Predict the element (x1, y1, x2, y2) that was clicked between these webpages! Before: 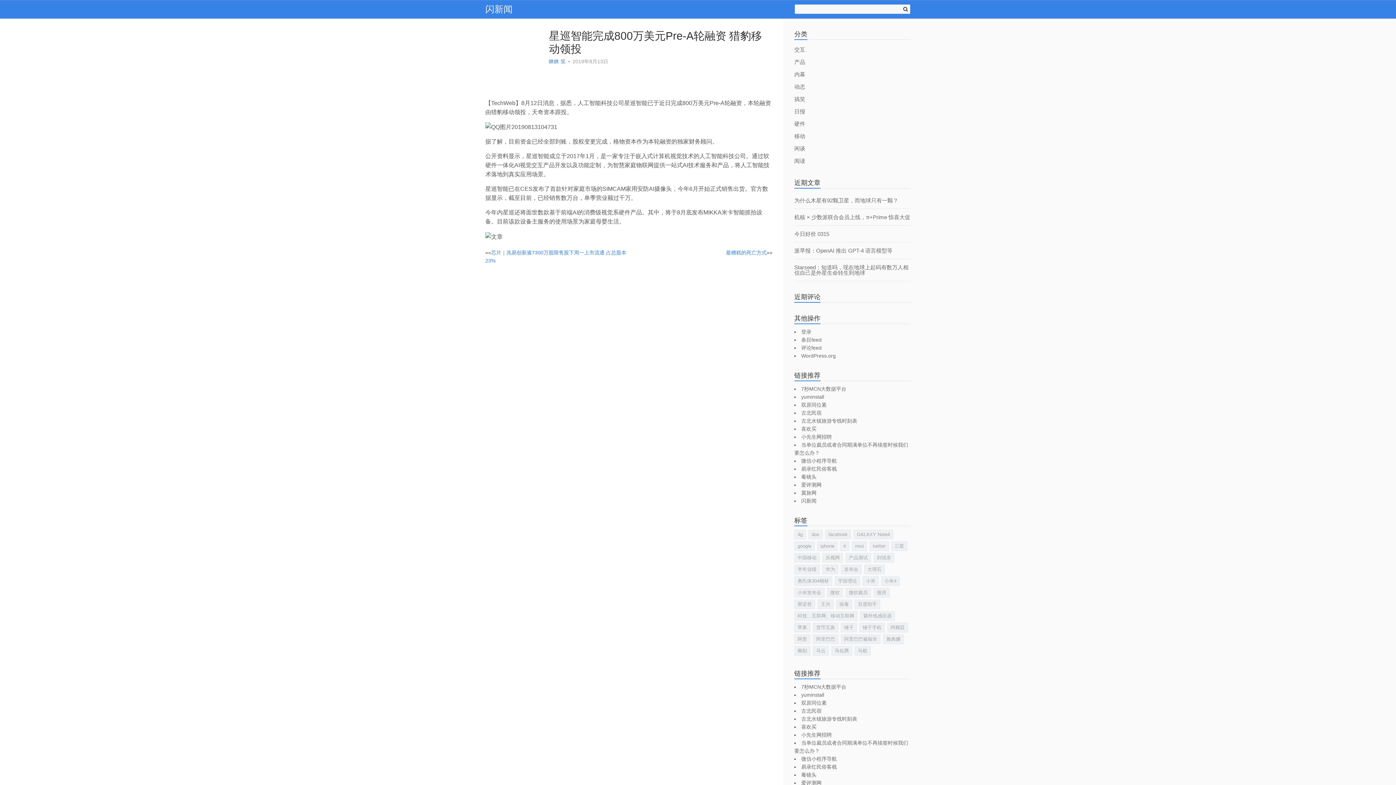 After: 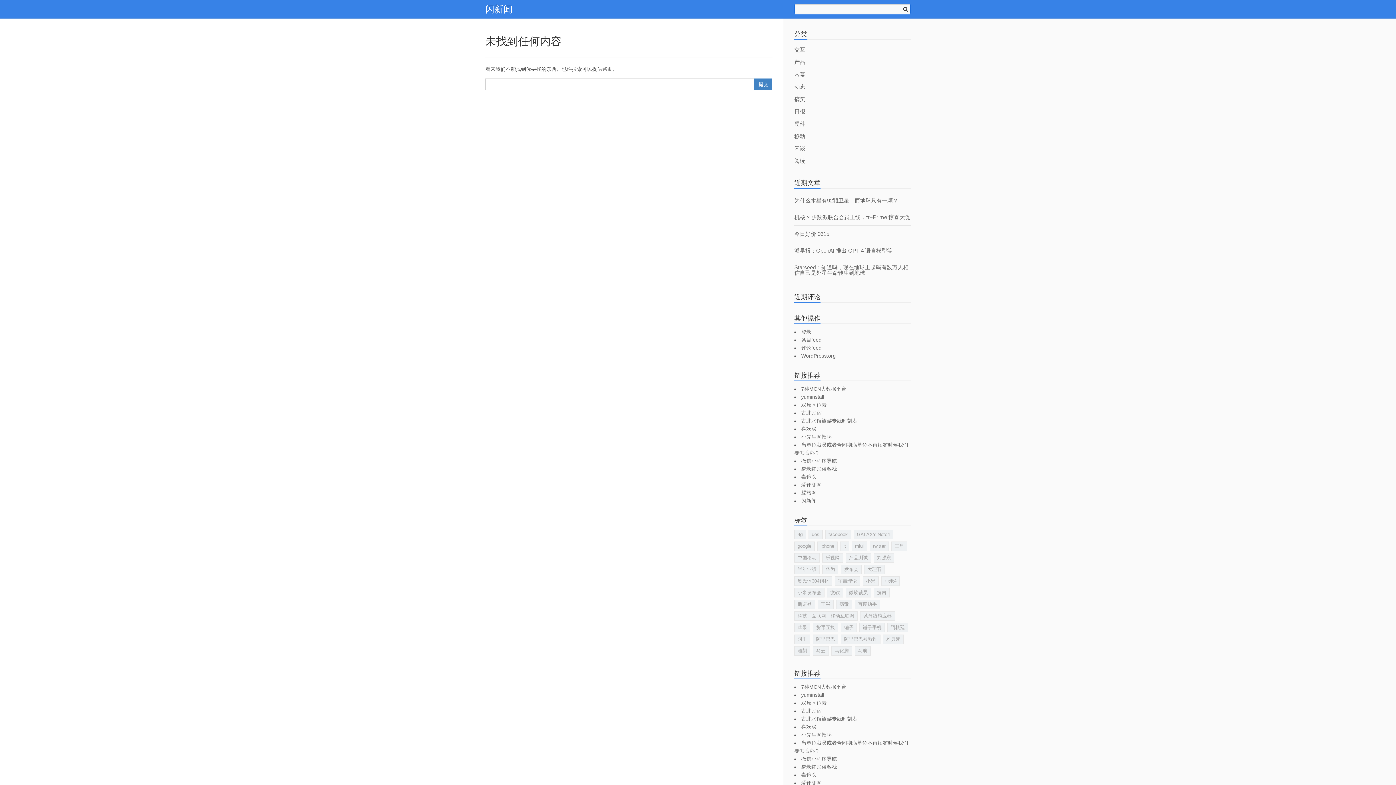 Action: label: 搜房 (1个项目) bbox: (873, 588, 889, 597)